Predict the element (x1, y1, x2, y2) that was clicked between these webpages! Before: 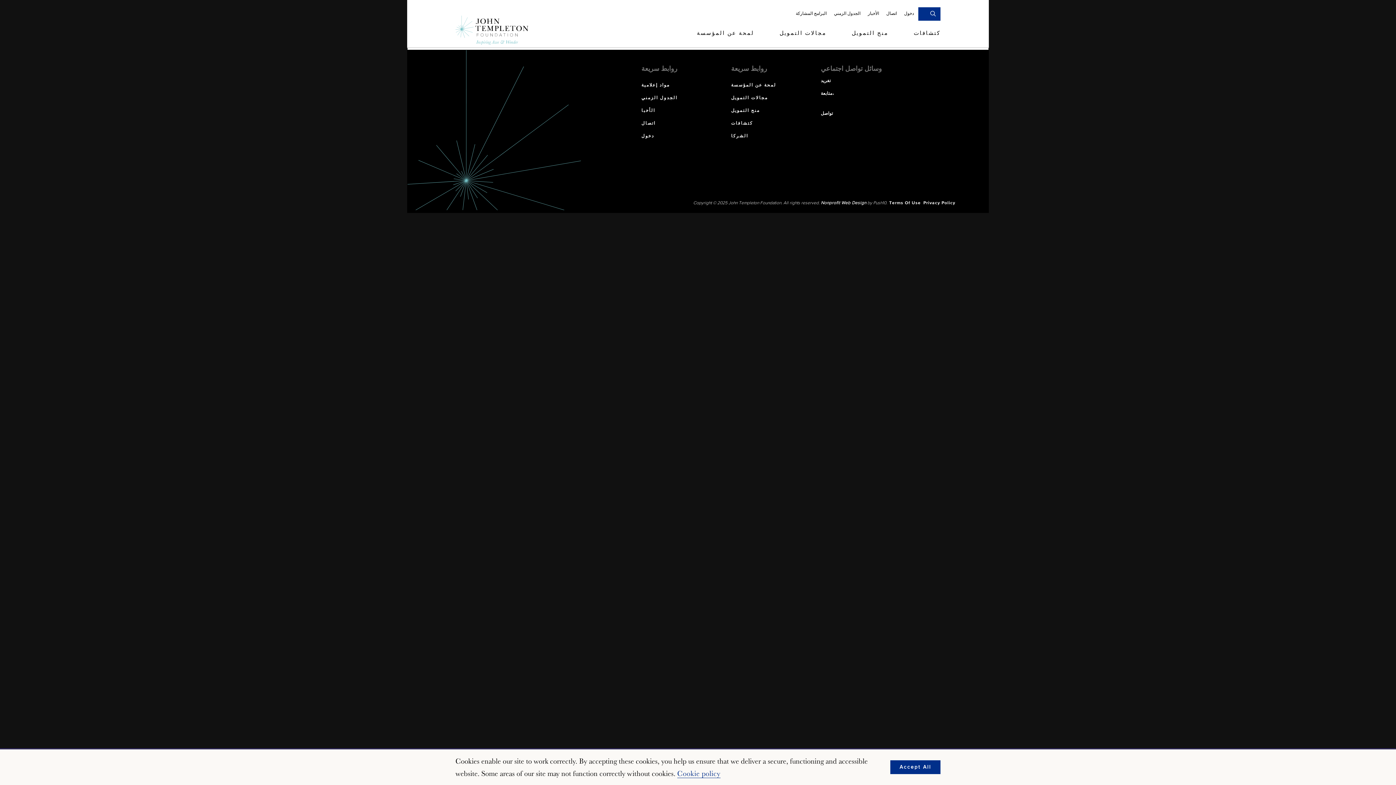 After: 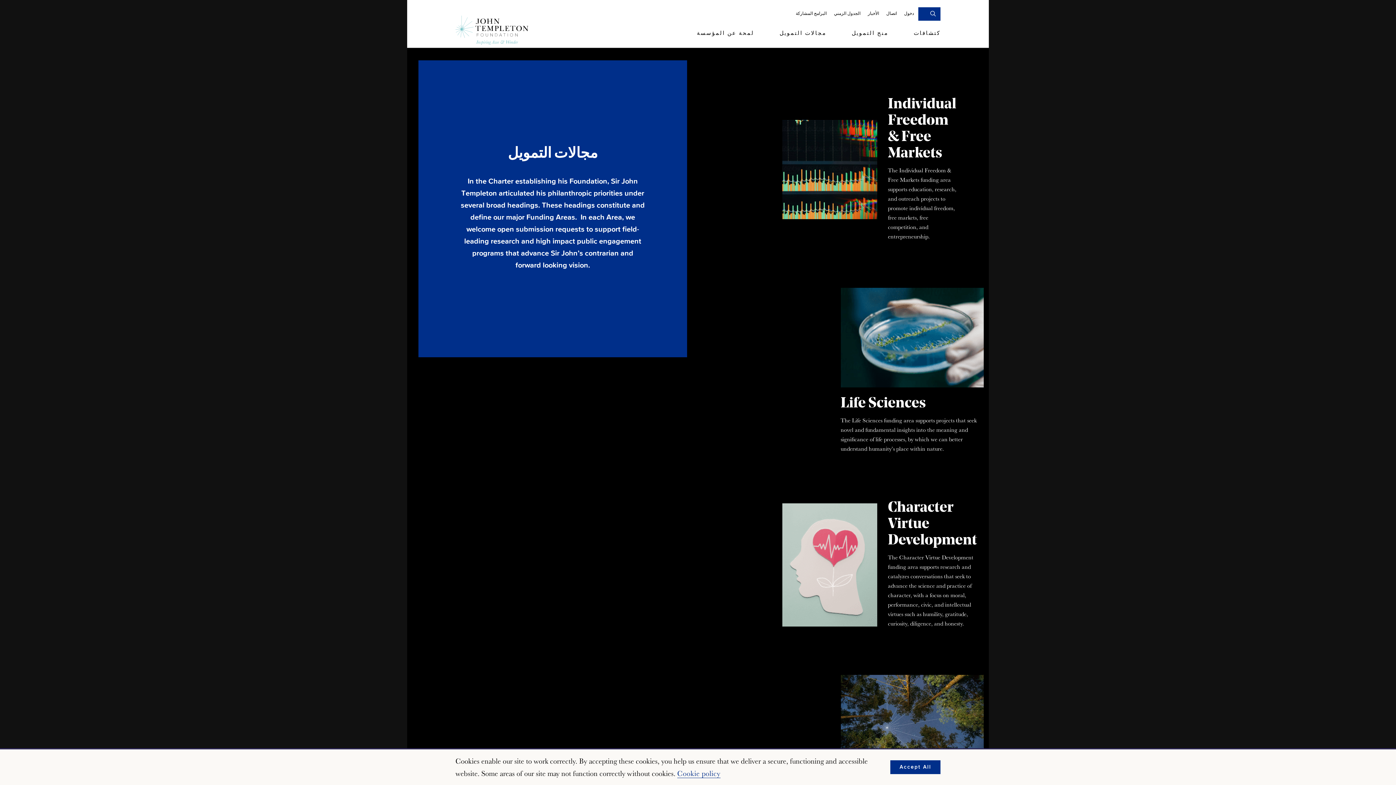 Action: bbox: (731, 96, 768, 104) label: مجالات التمويل